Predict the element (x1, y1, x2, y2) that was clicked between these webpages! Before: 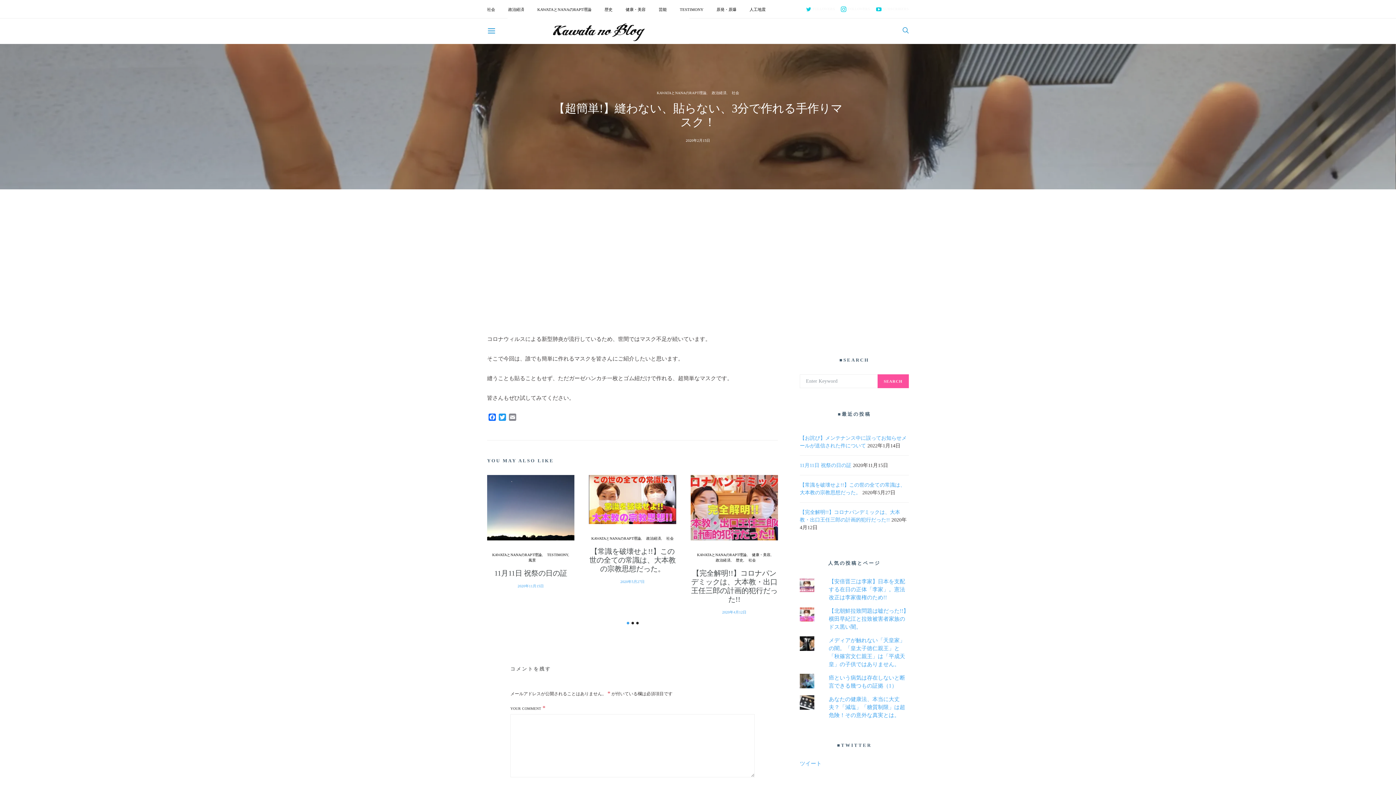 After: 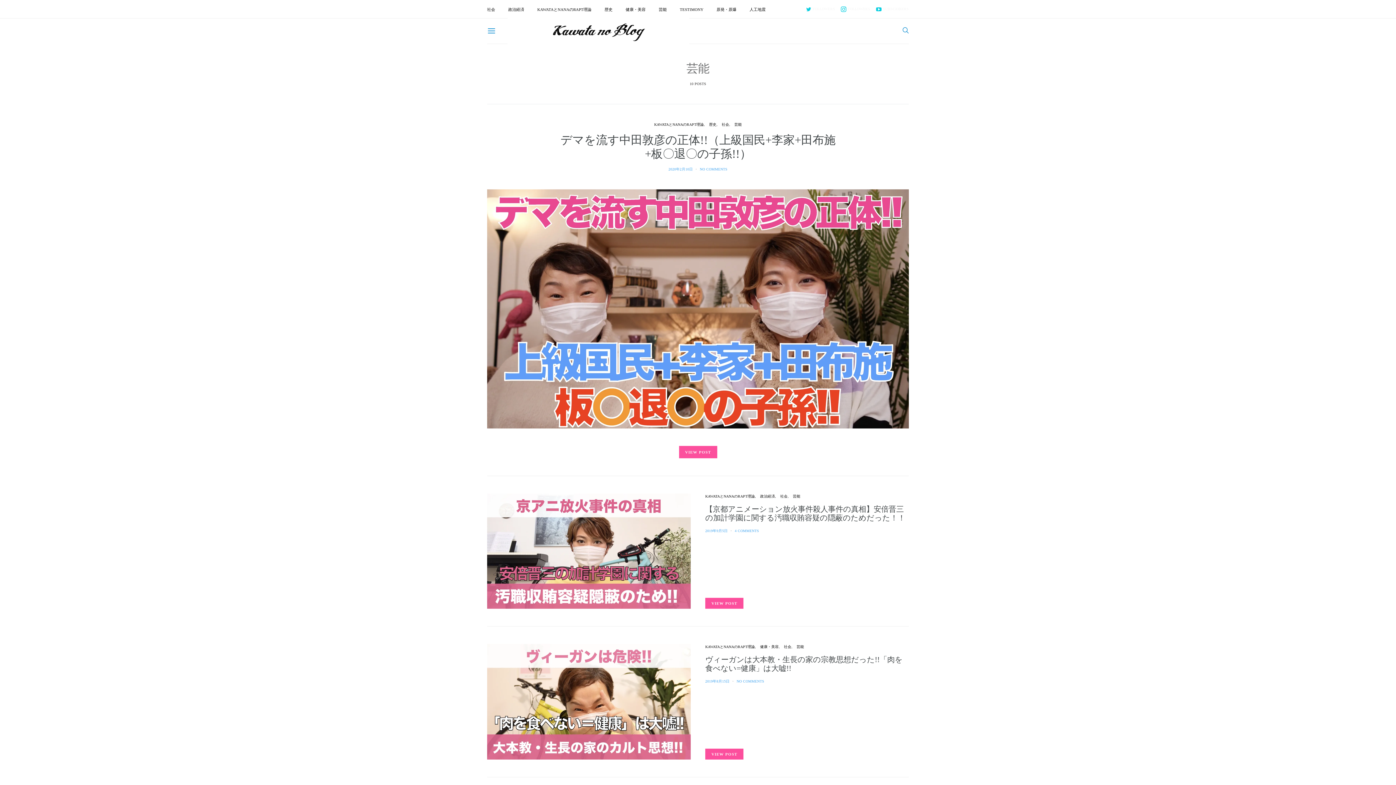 Action: label: 芸能 bbox: (658, 6, 666, 12)